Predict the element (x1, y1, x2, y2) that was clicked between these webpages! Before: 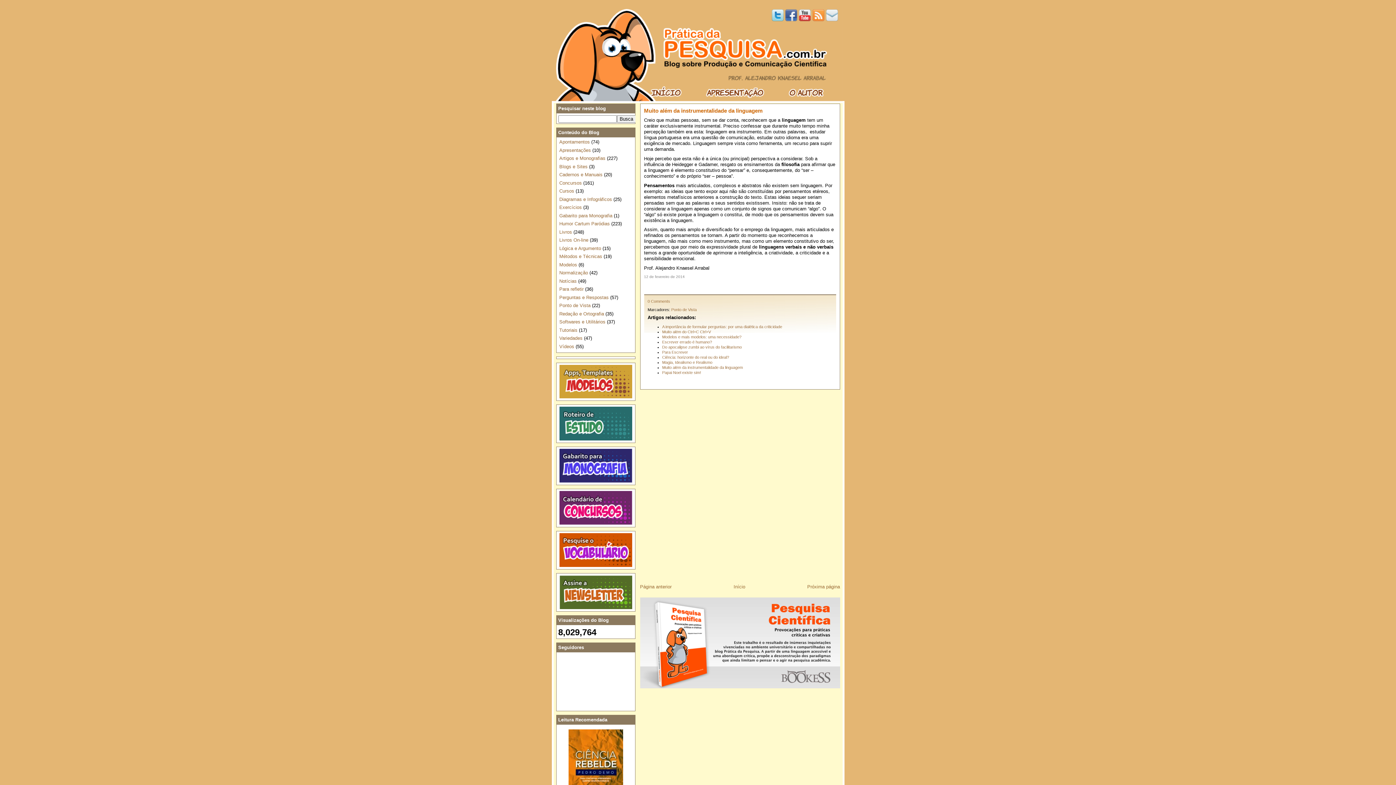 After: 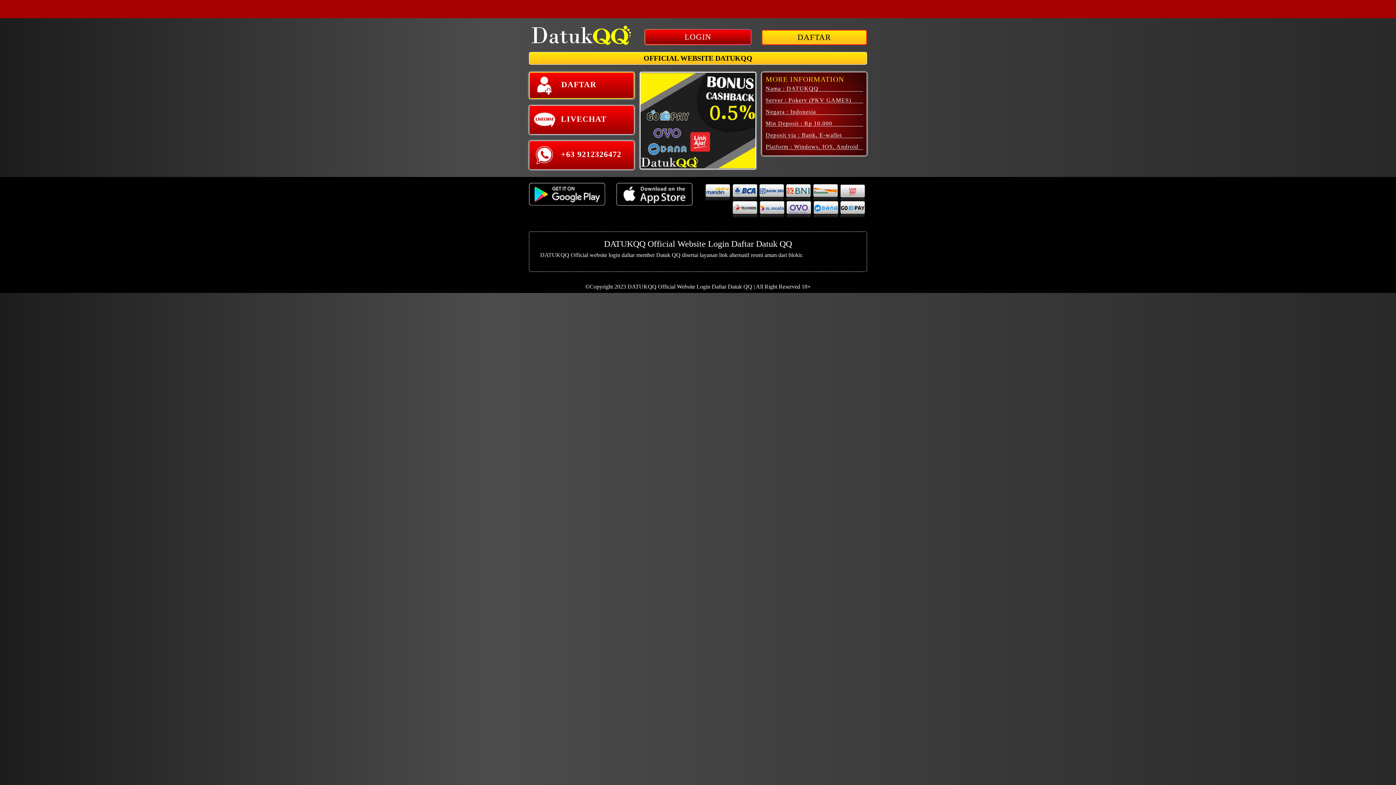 Action: bbox: (640, 684, 840, 689)